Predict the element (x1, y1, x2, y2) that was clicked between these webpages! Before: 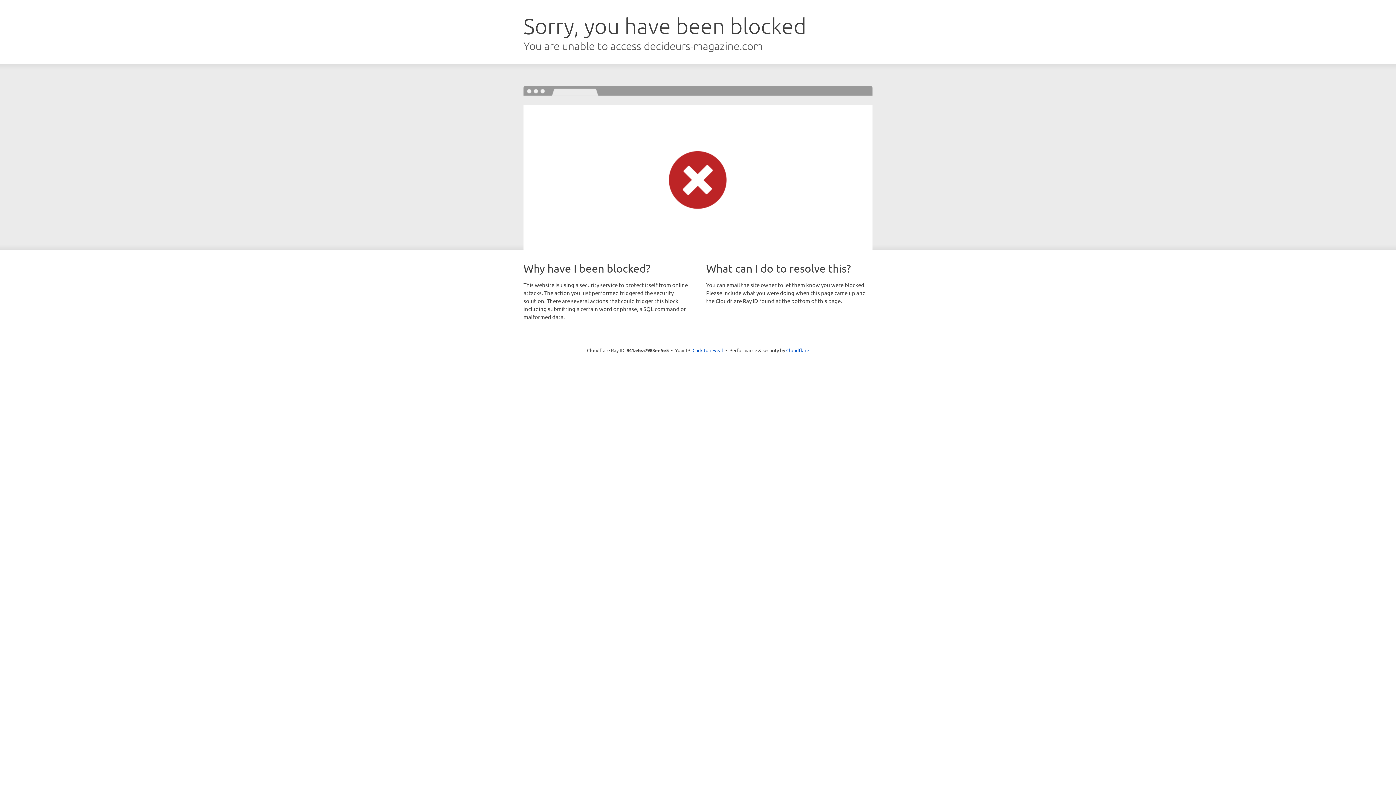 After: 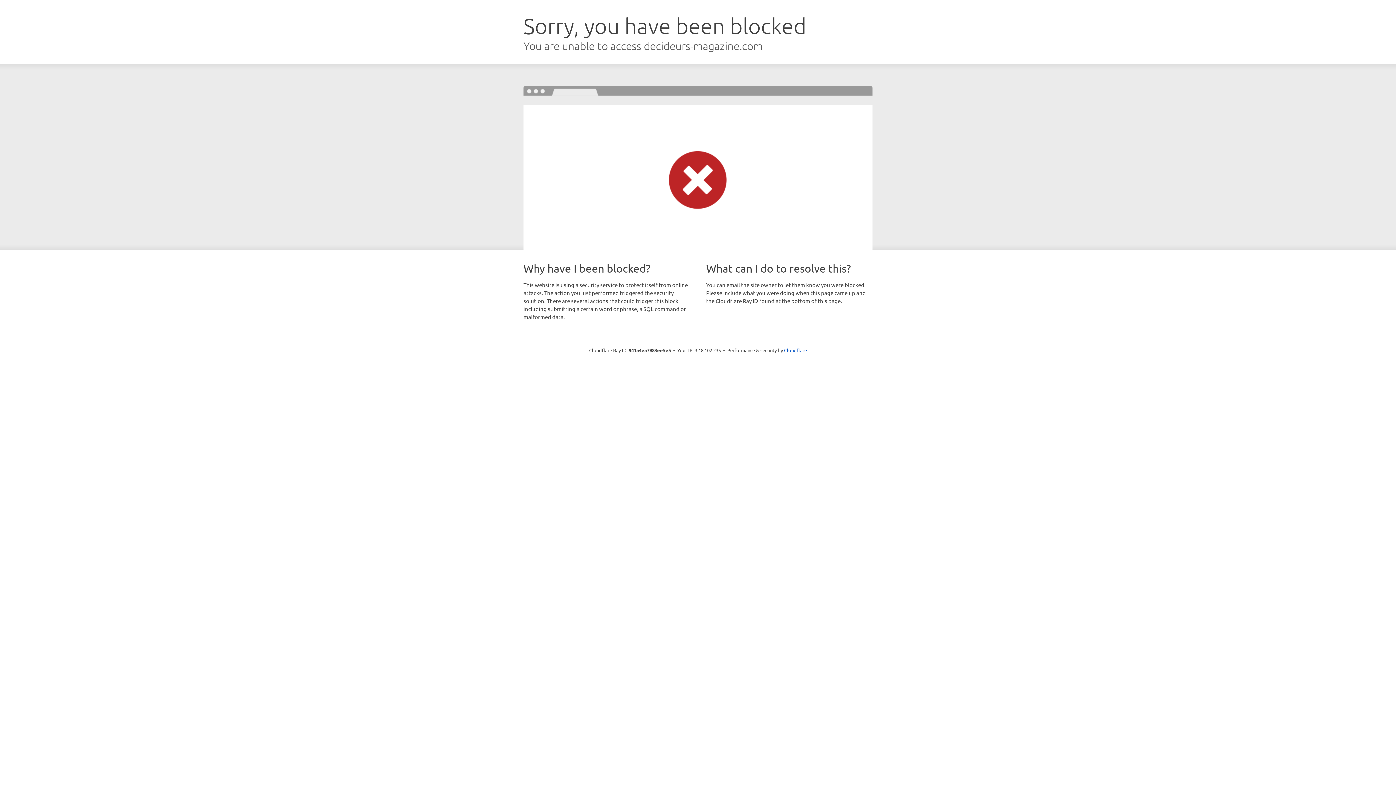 Action: bbox: (692, 346, 723, 353) label: Click to reveal